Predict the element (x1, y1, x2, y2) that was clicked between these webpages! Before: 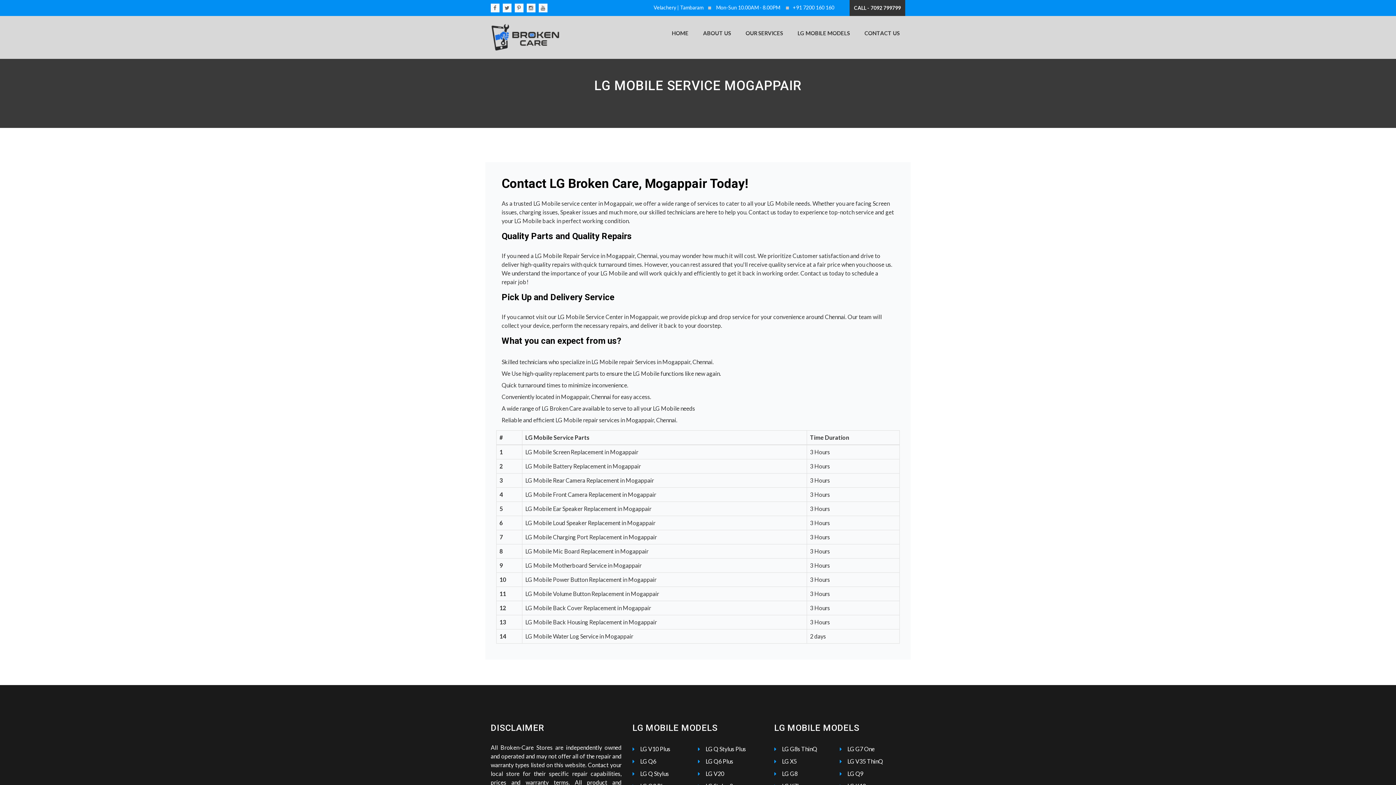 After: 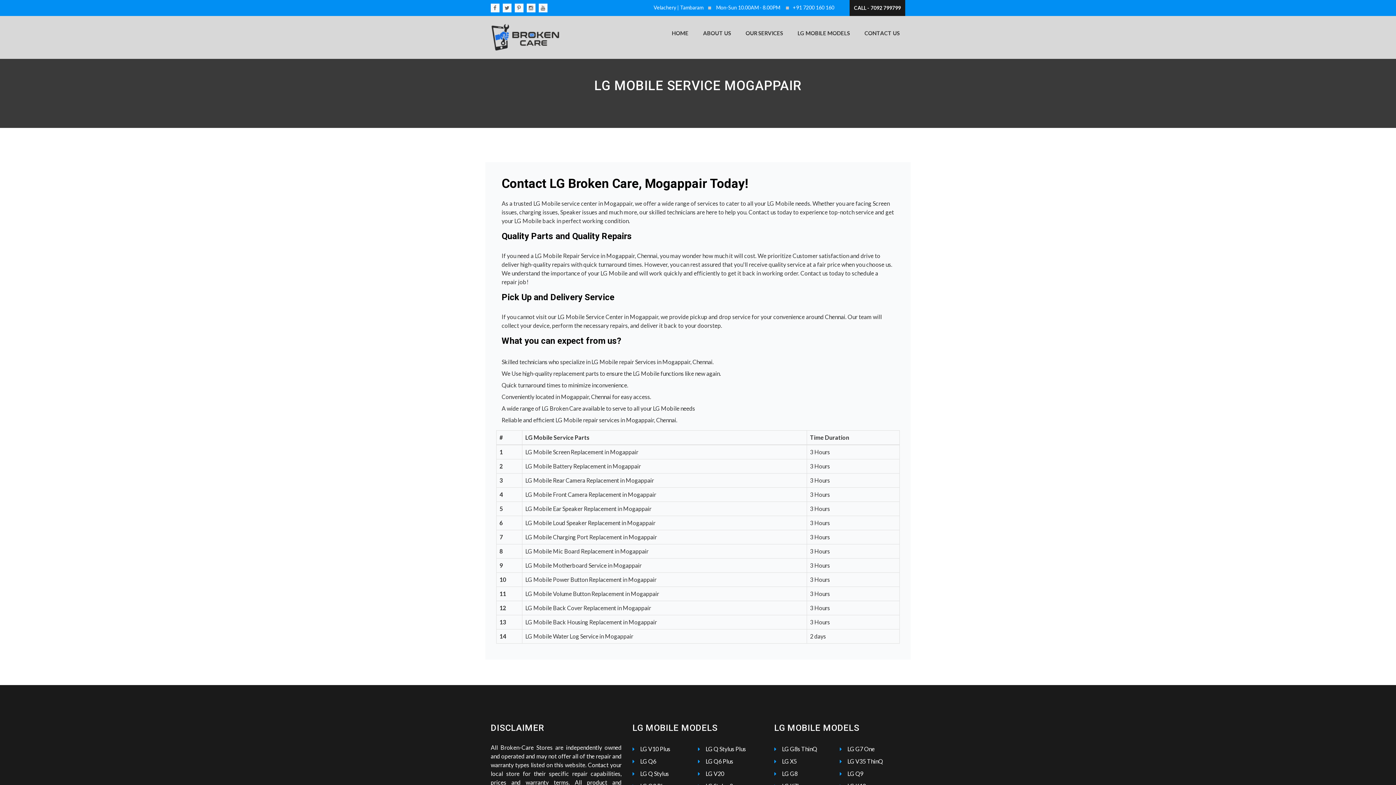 Action: bbox: (849, 0, 905, 16) label: CALL - 7092 799799